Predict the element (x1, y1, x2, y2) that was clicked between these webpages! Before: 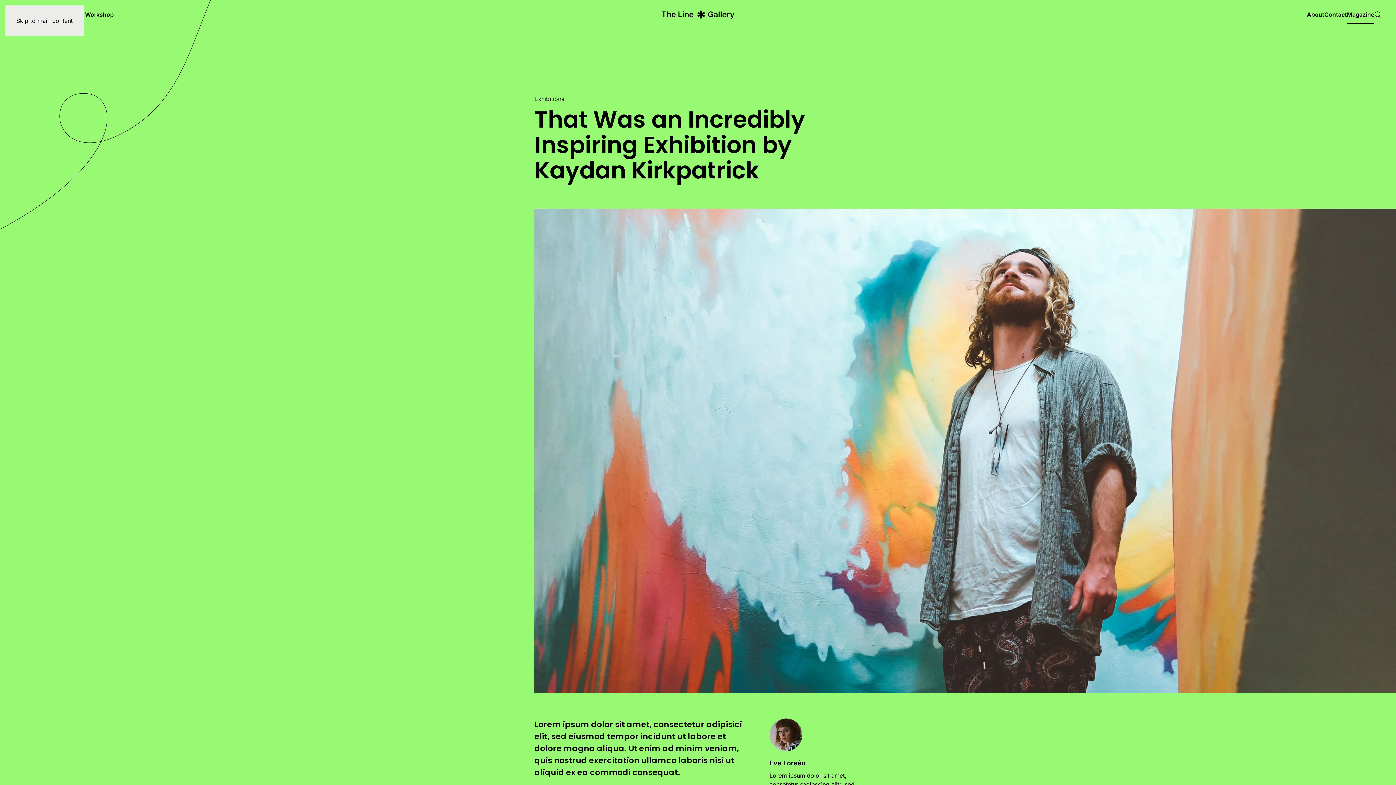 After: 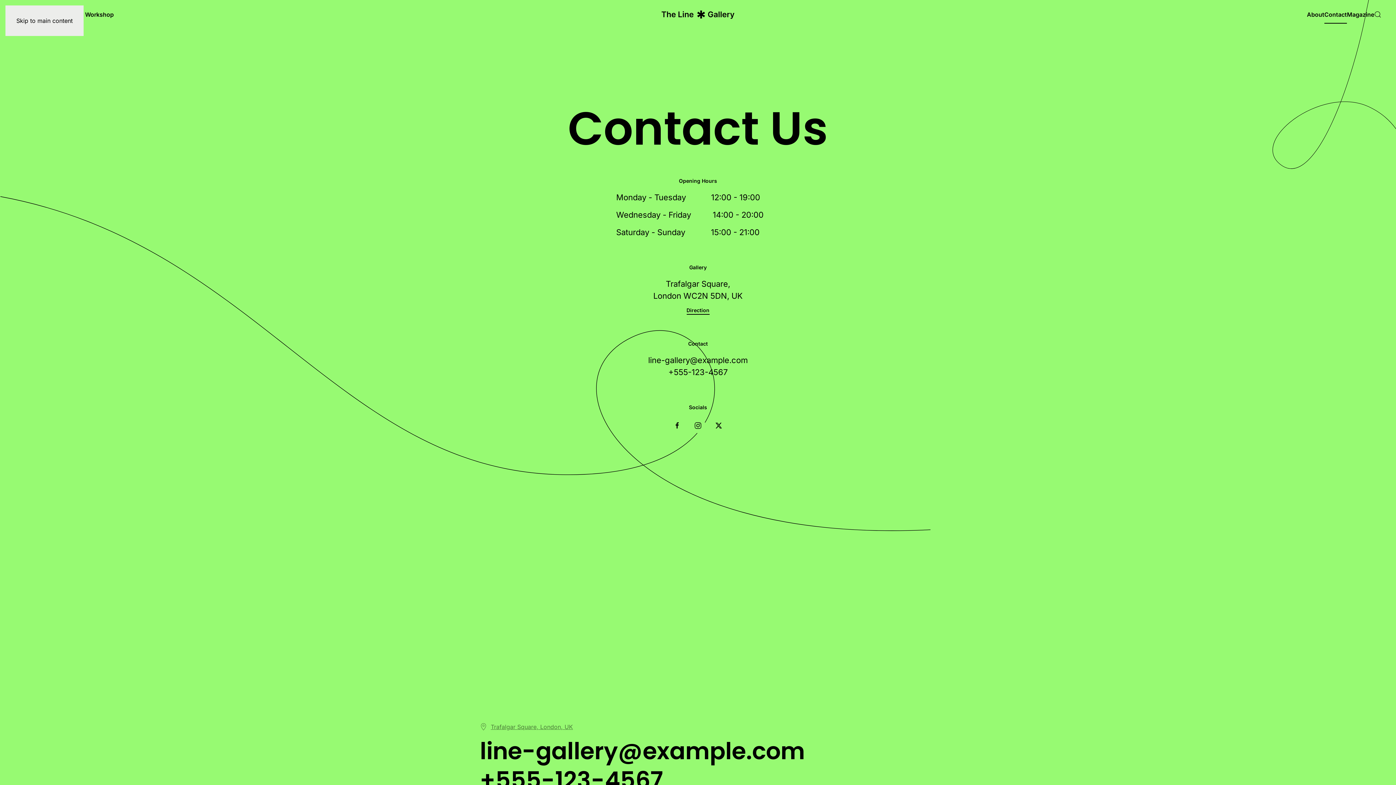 Action: label: Contact bbox: (1324, 0, 1347, 29)